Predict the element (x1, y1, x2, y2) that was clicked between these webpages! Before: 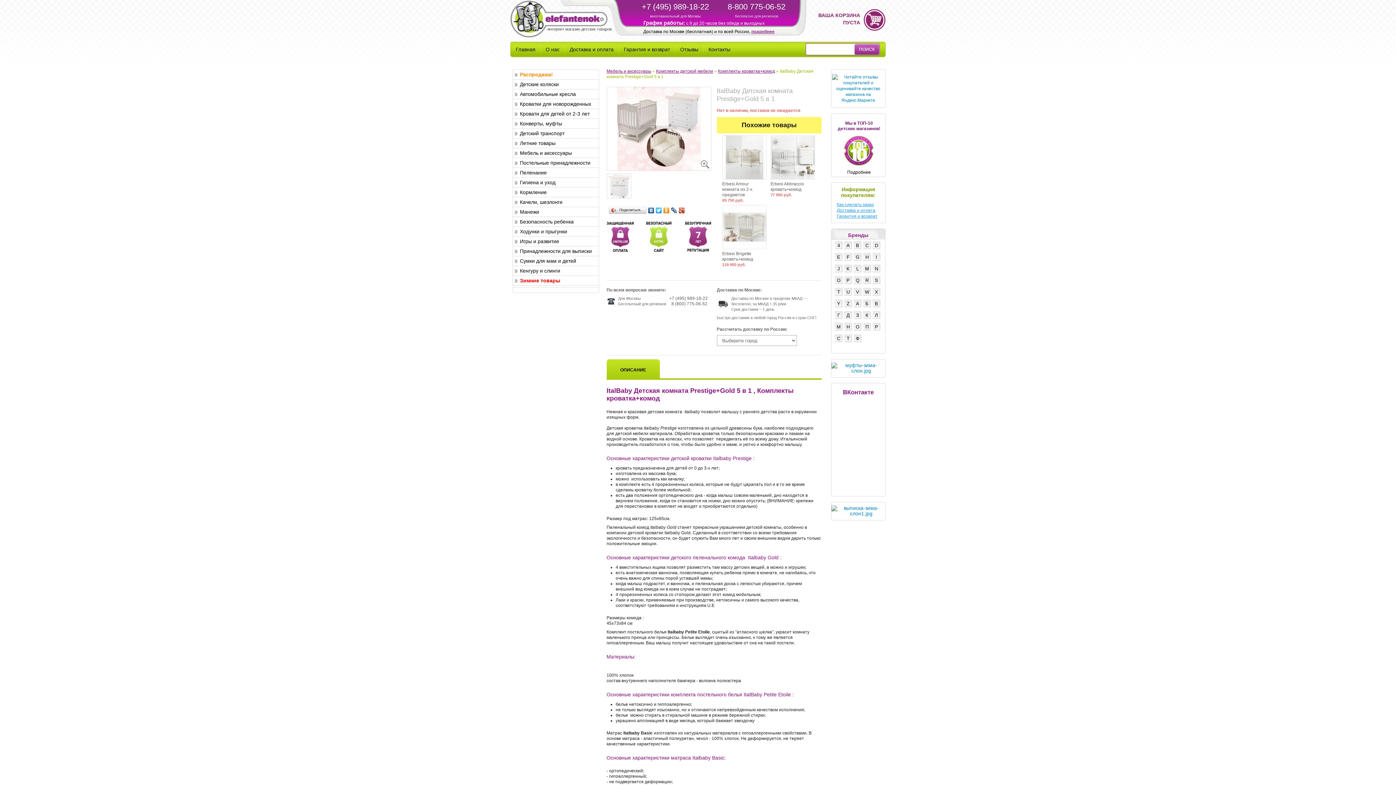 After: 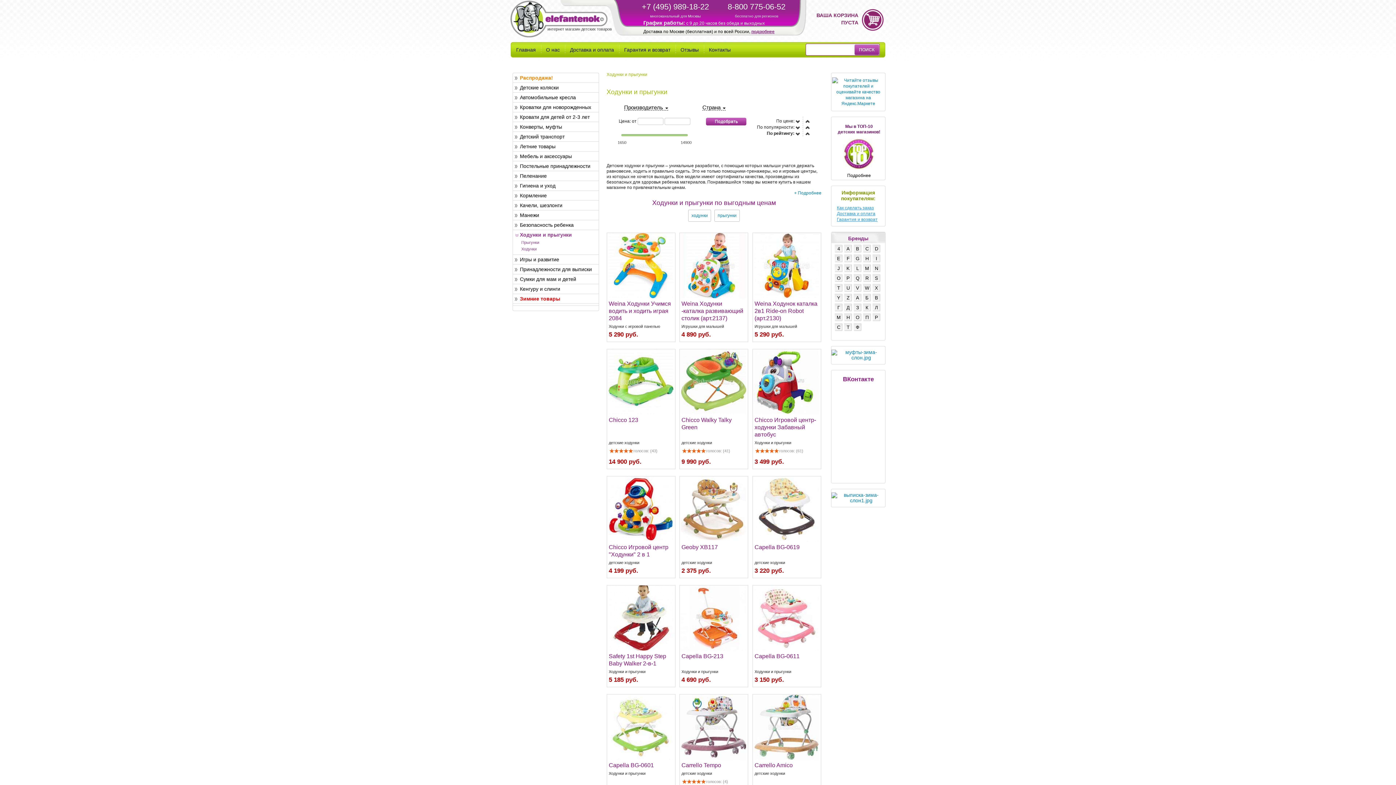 Action: label: Ходунки и прыгунки bbox: (516, 227, 597, 235)